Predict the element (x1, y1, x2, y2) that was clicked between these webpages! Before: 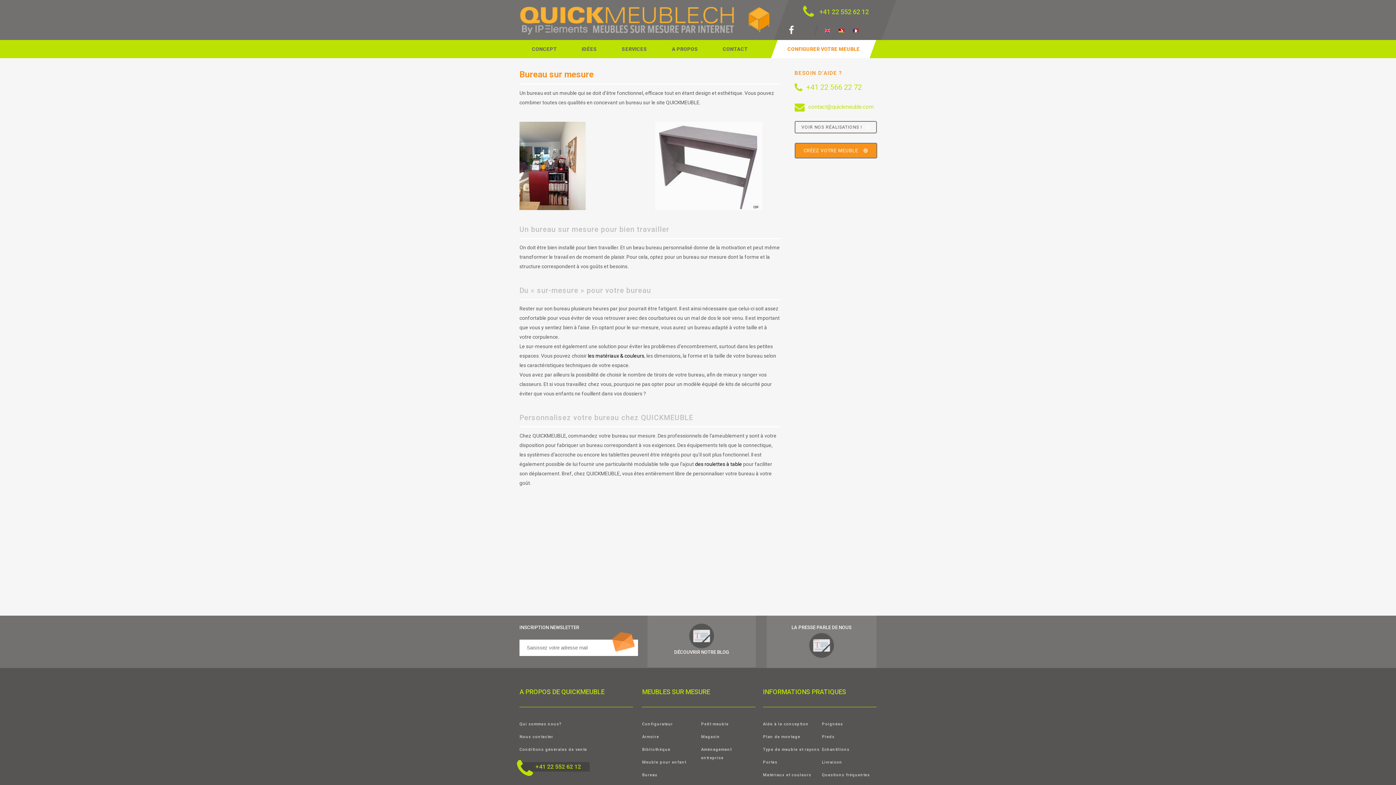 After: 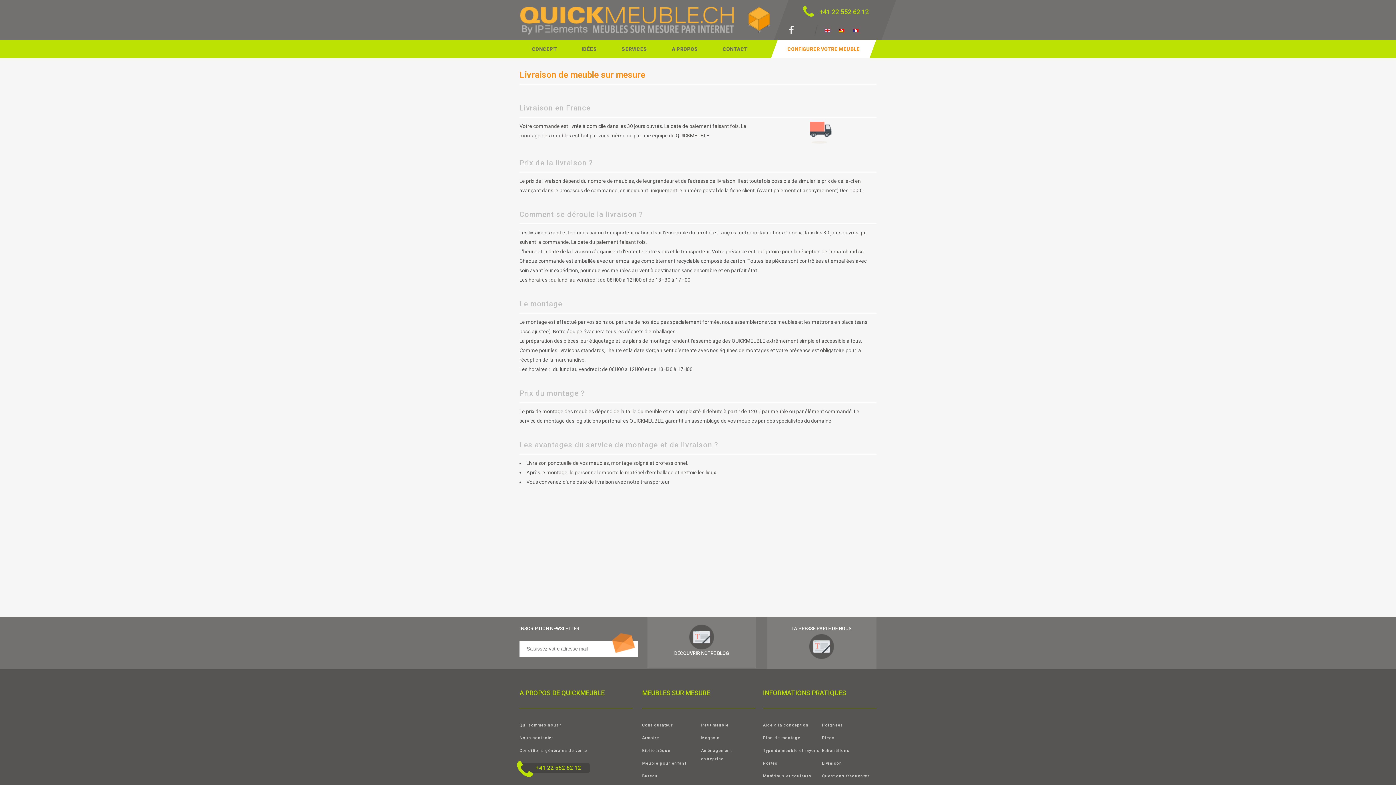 Action: bbox: (822, 760, 842, 765) label: Livraison